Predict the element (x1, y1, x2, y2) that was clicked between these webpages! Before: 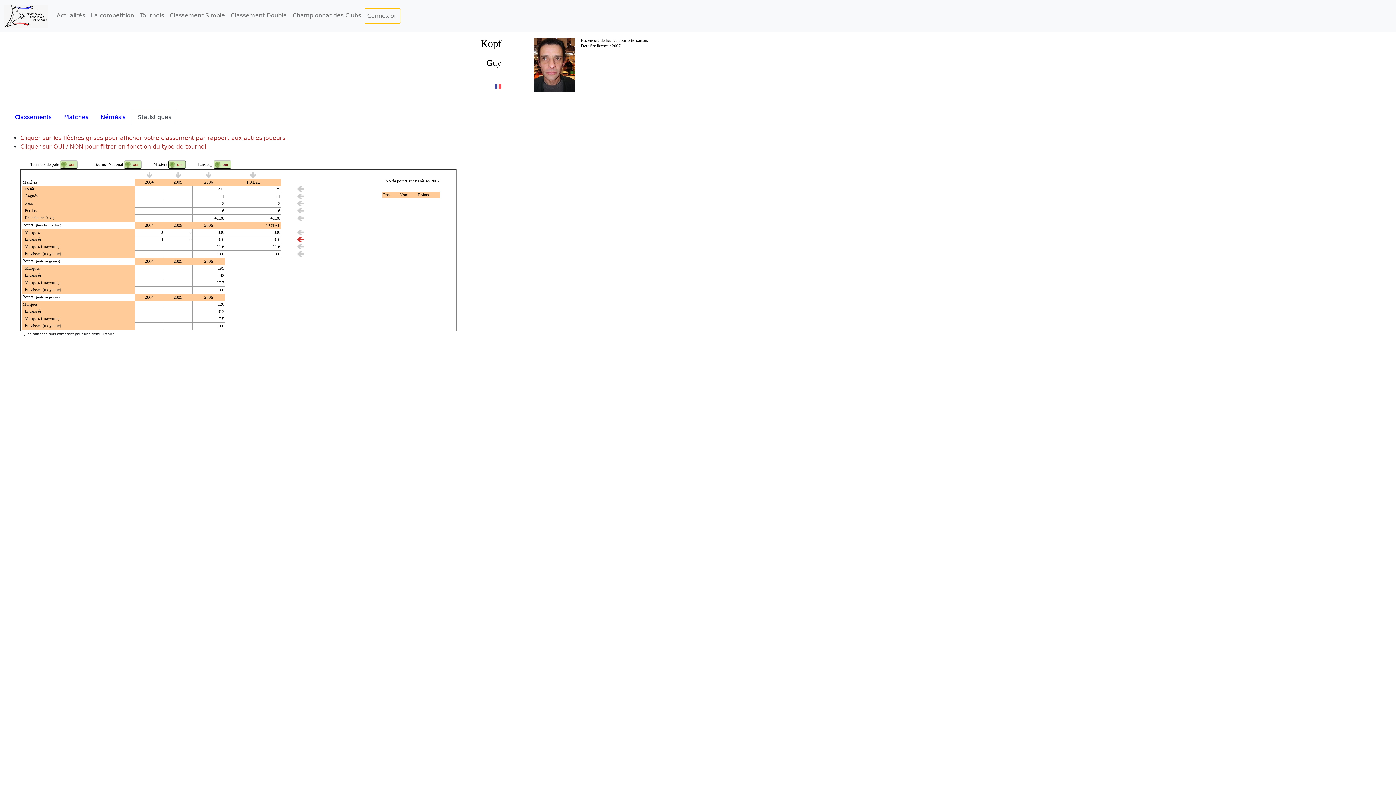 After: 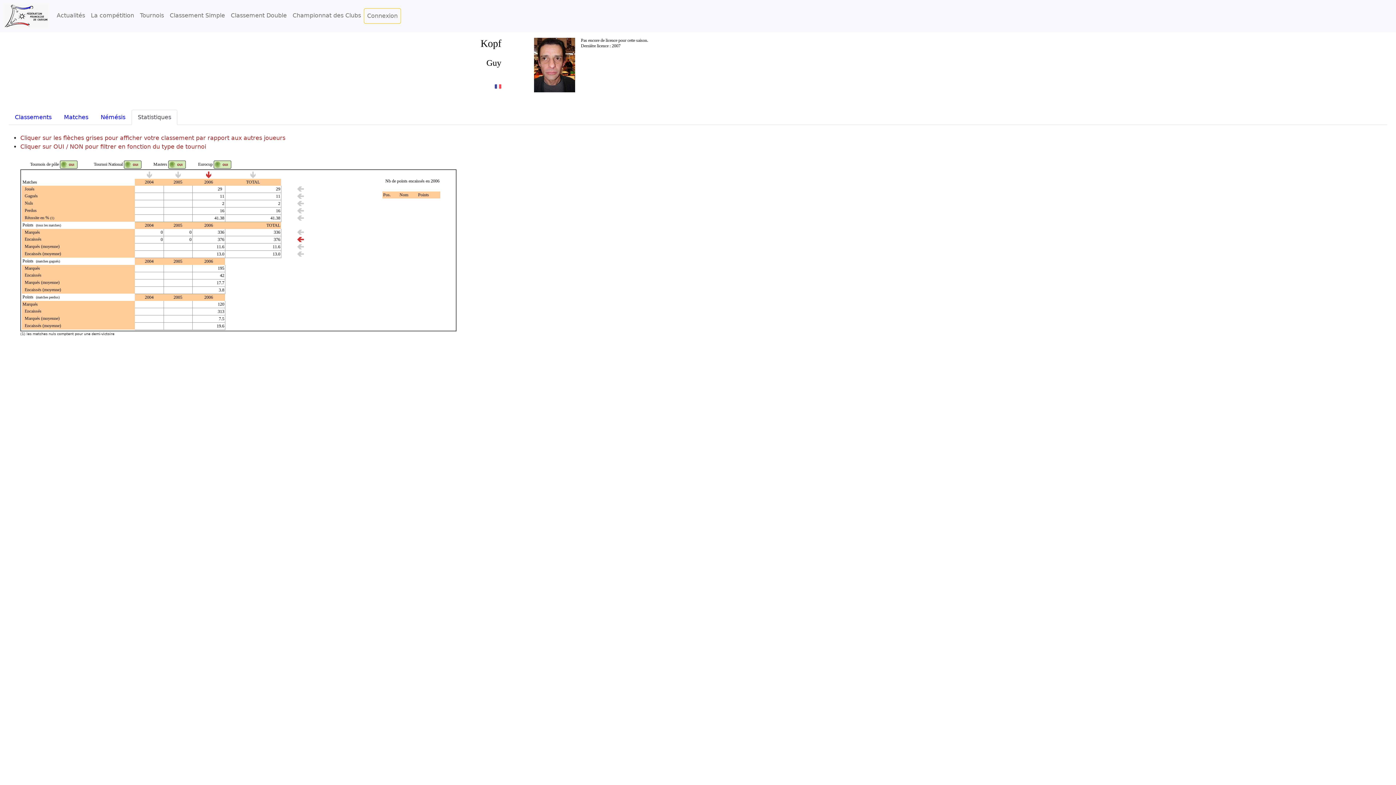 Action: bbox: (206, 171, 211, 177)